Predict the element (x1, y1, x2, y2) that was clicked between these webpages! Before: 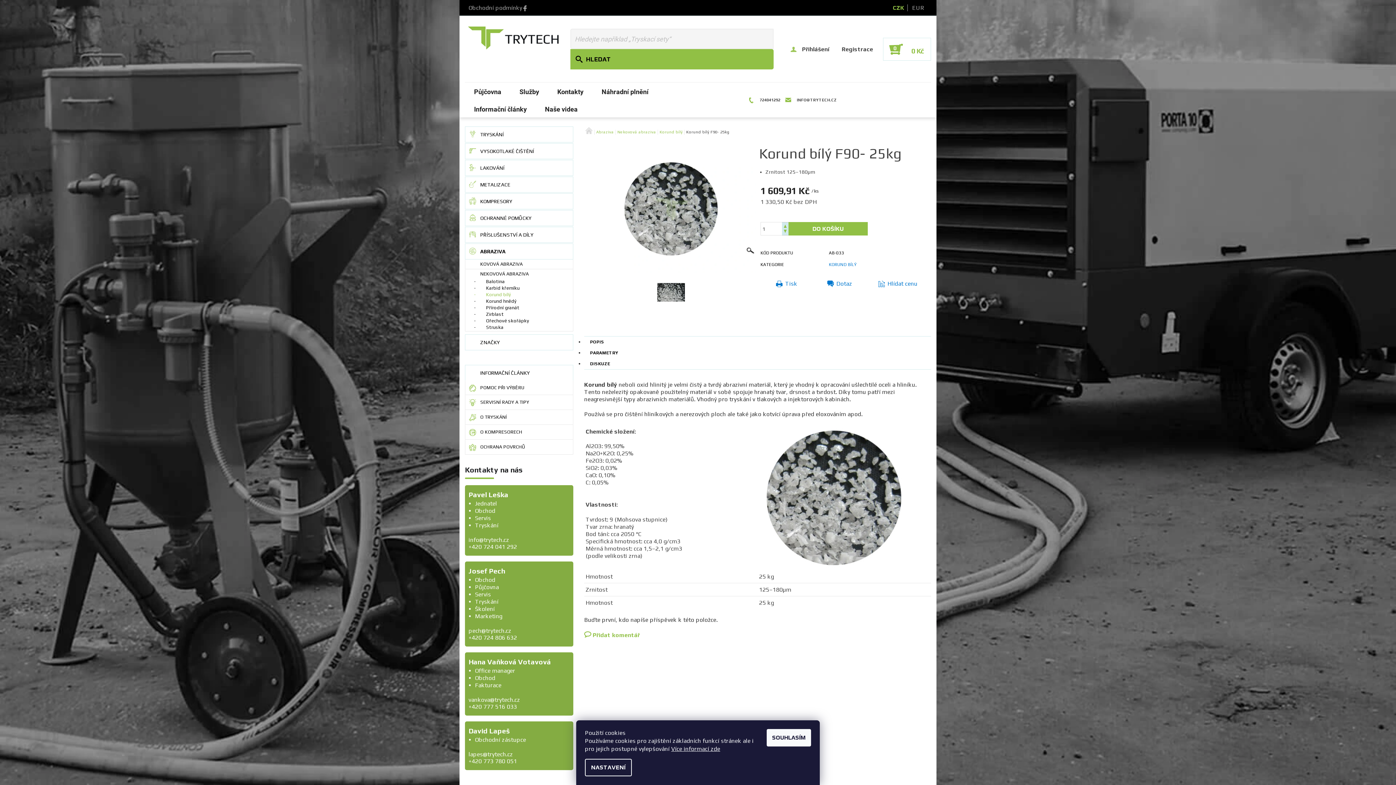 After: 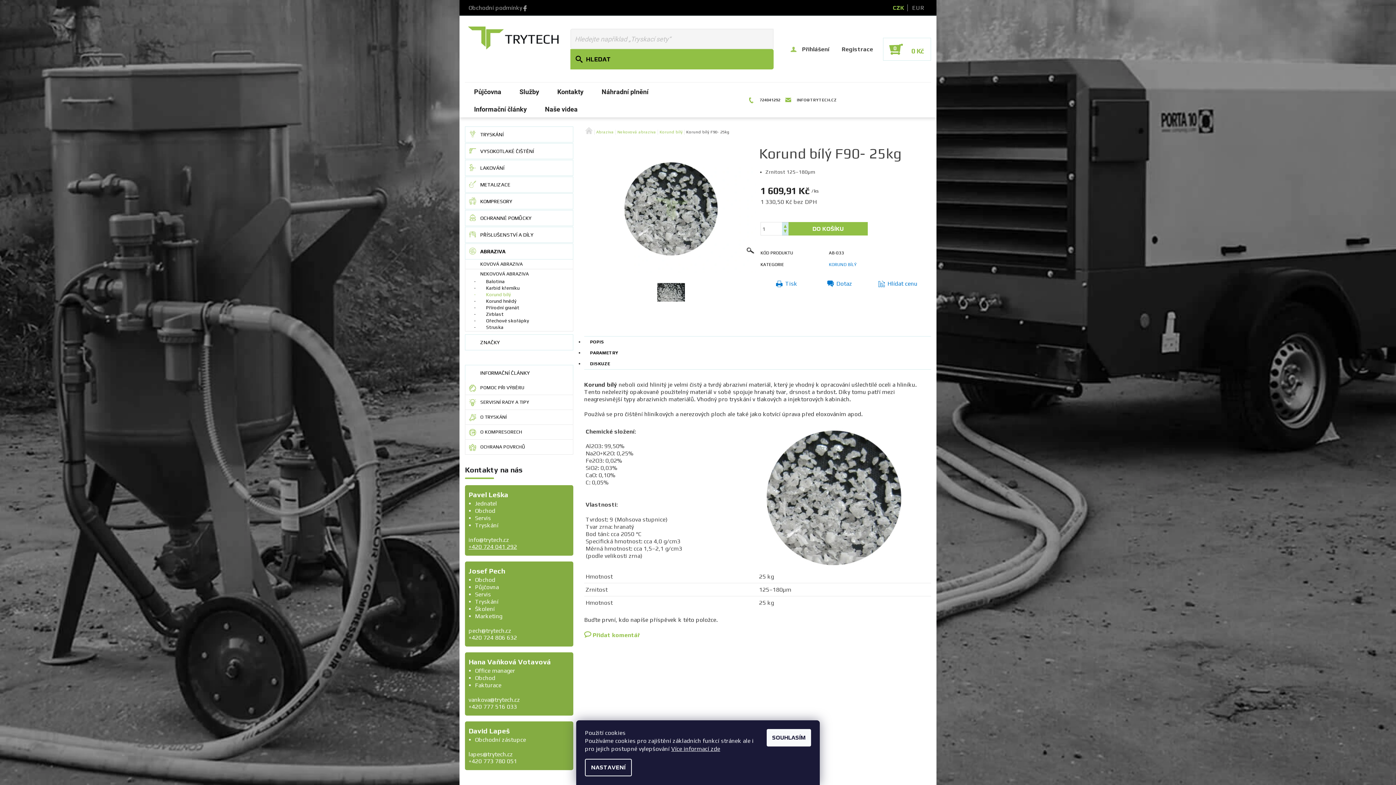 Action: label: +420 724 041 292 bbox: (468, 543, 517, 550)